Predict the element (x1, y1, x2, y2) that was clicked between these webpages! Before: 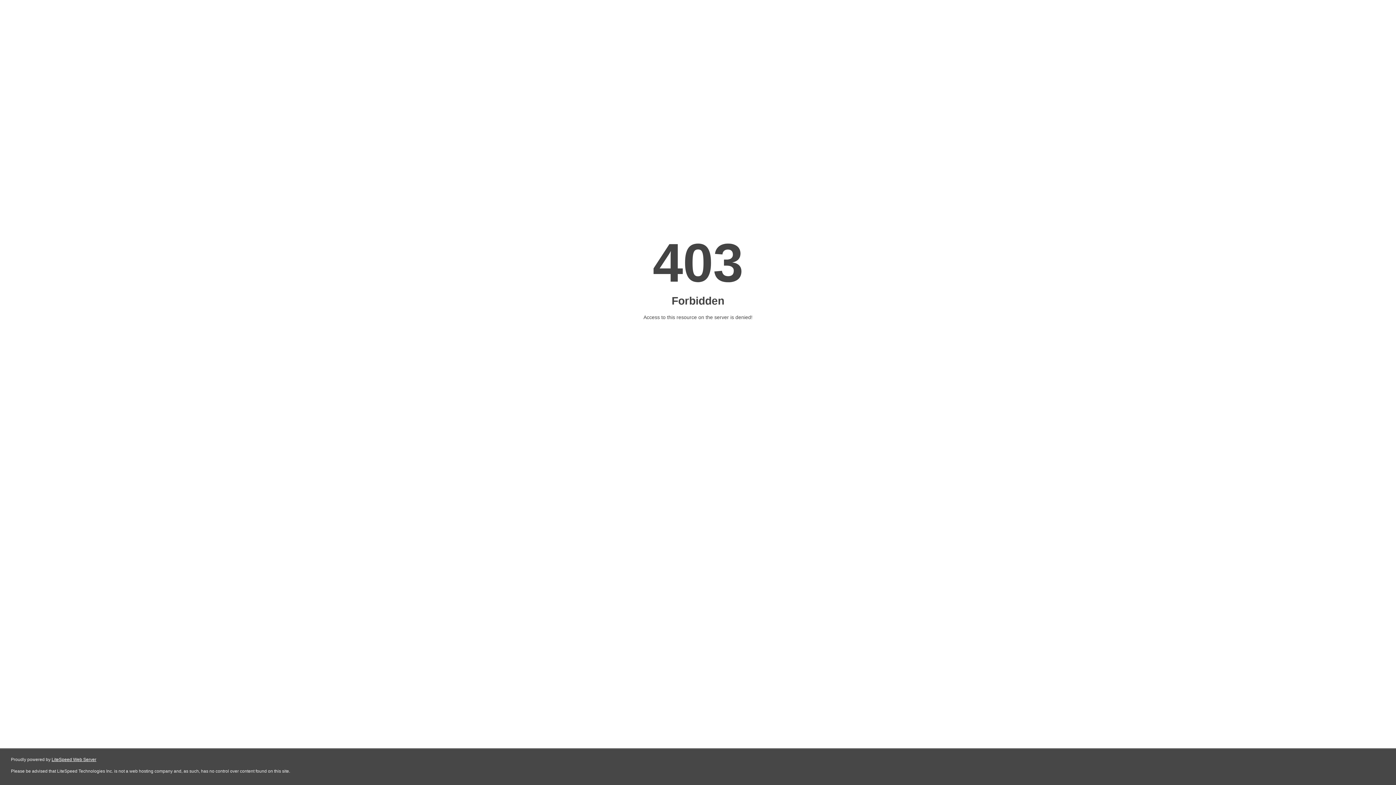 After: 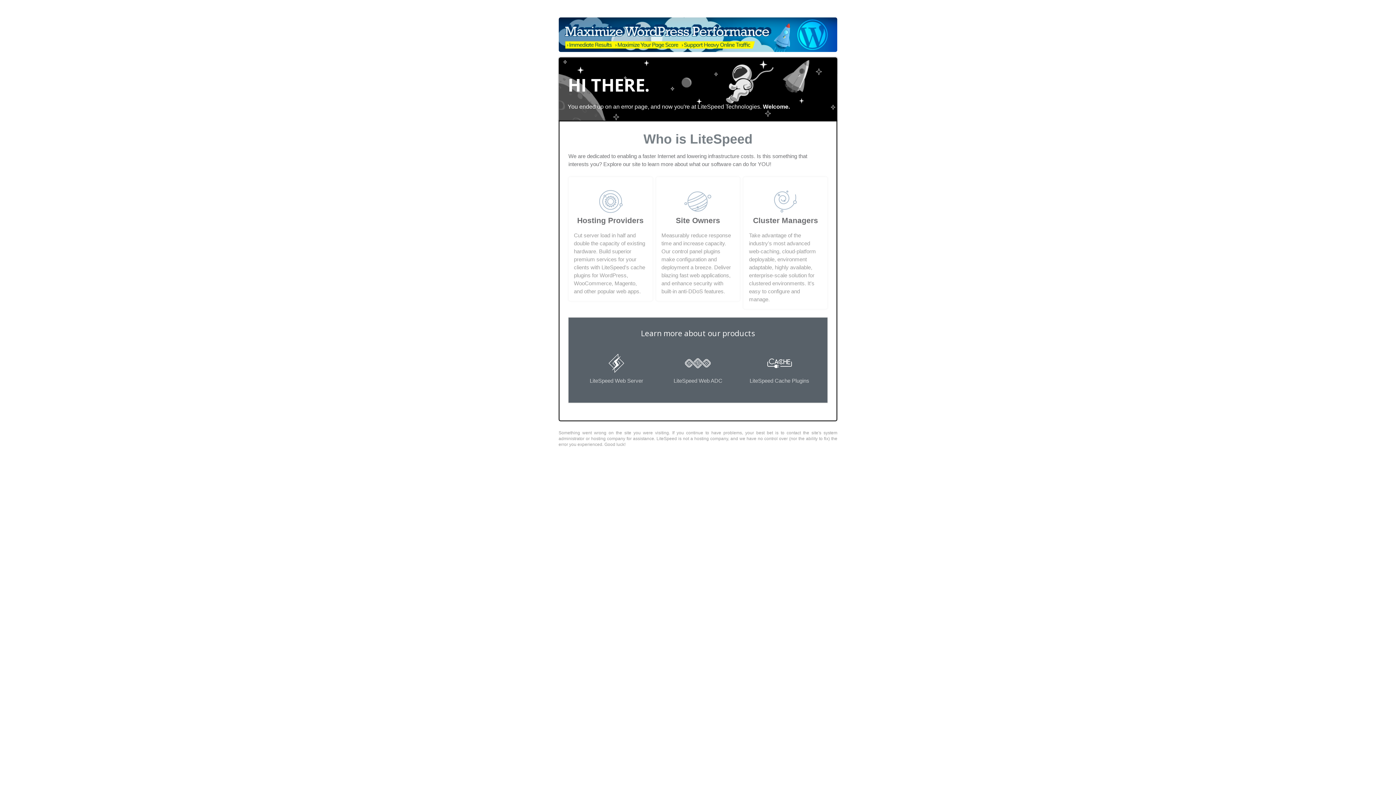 Action: label: LiteSpeed Web Server bbox: (51, 757, 96, 762)